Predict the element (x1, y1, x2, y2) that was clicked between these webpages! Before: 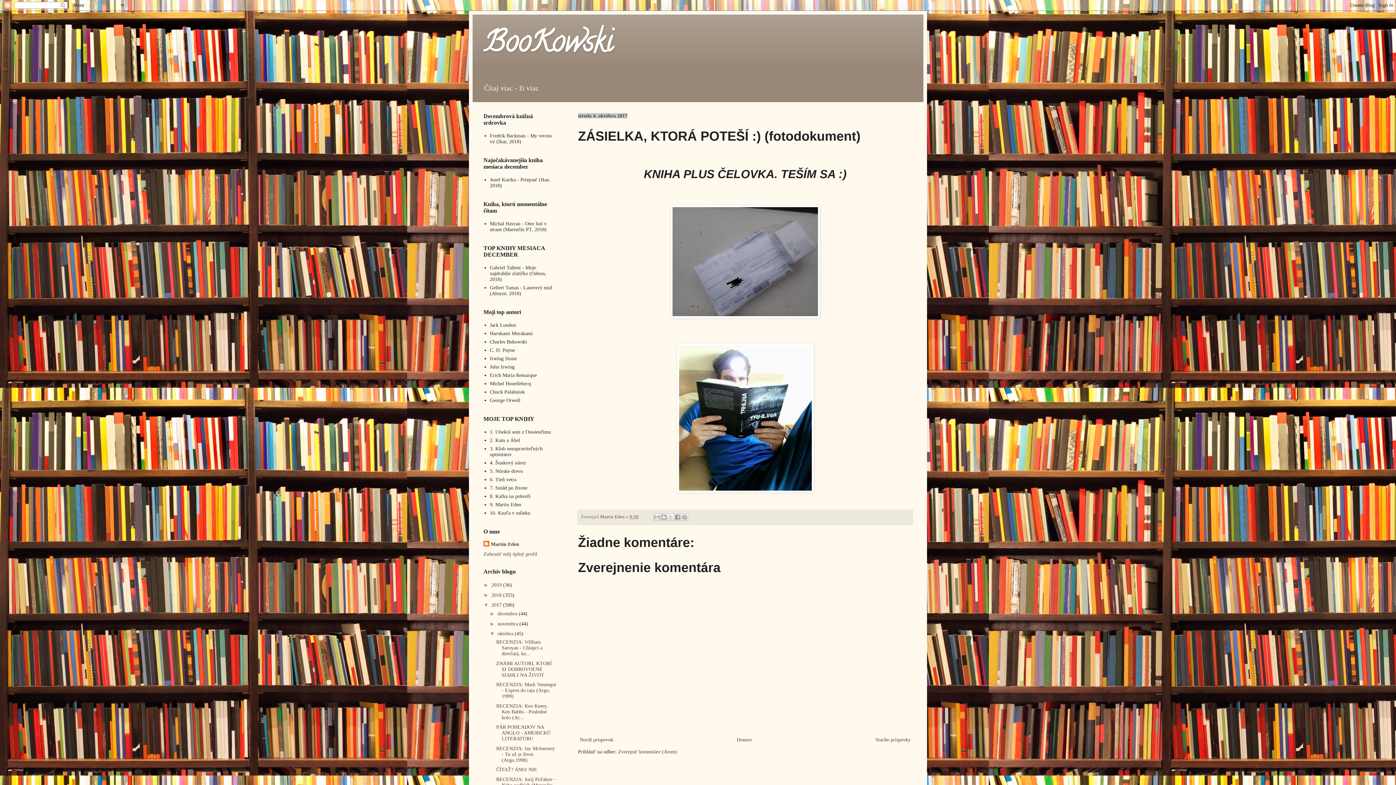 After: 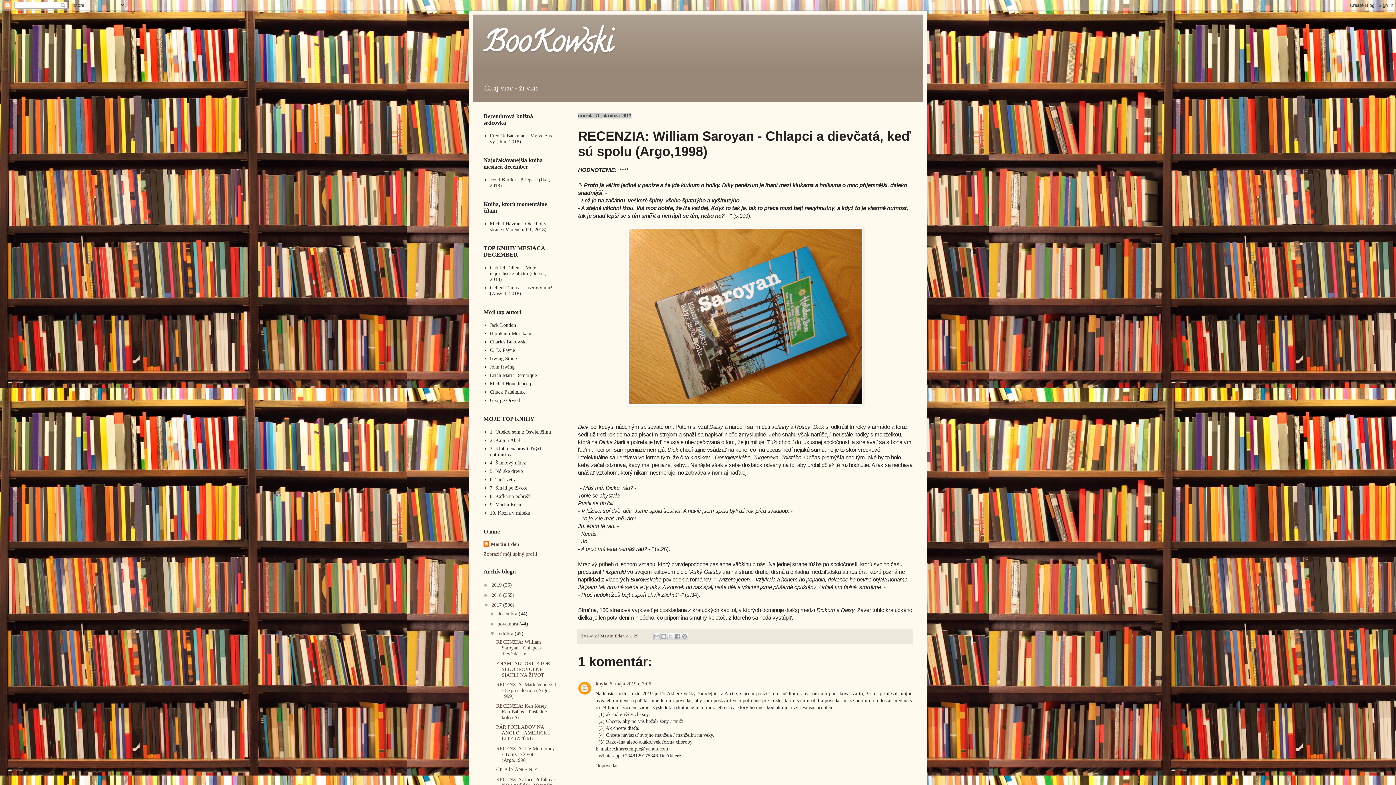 Action: label: RECENZIA: William Saroyan - Chlapci a dievčatá, ke... bbox: (496, 639, 542, 656)